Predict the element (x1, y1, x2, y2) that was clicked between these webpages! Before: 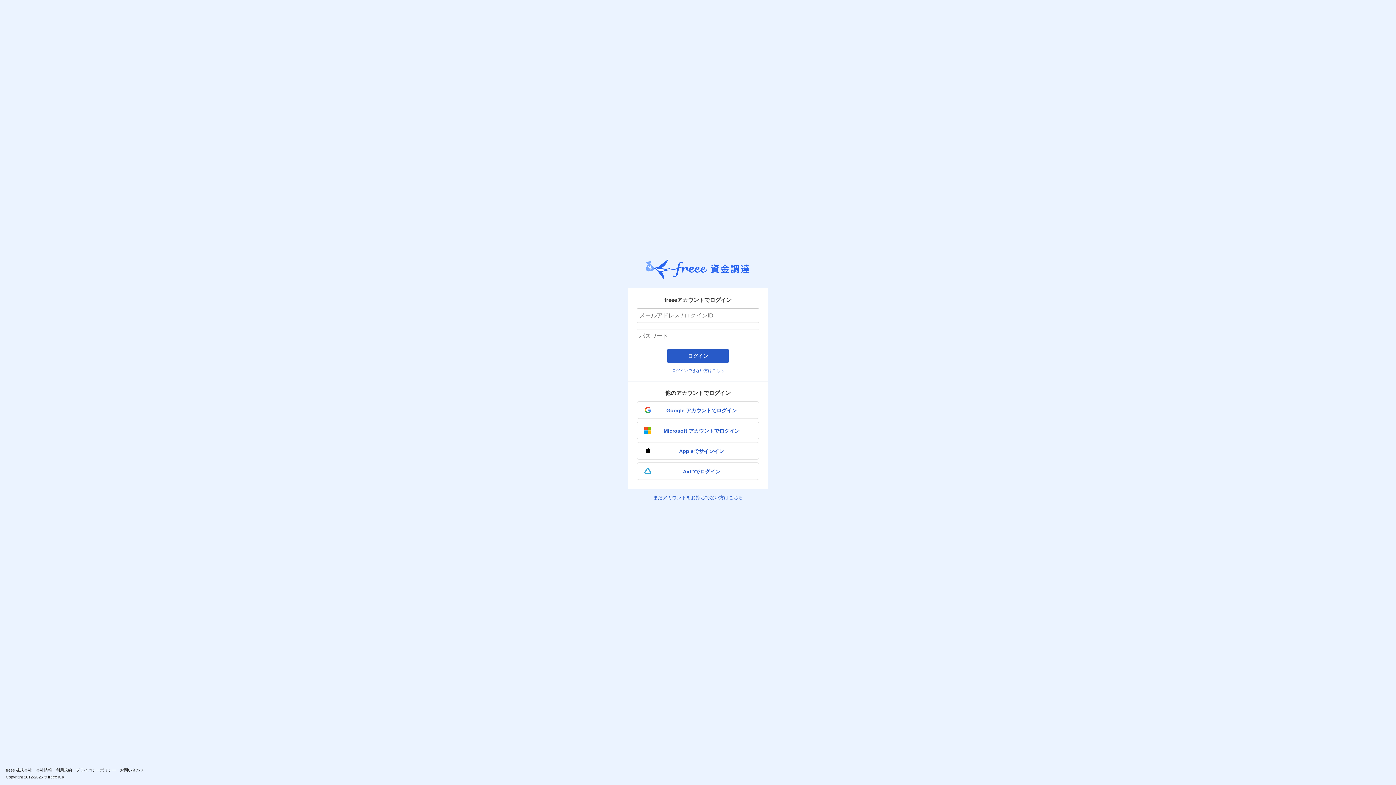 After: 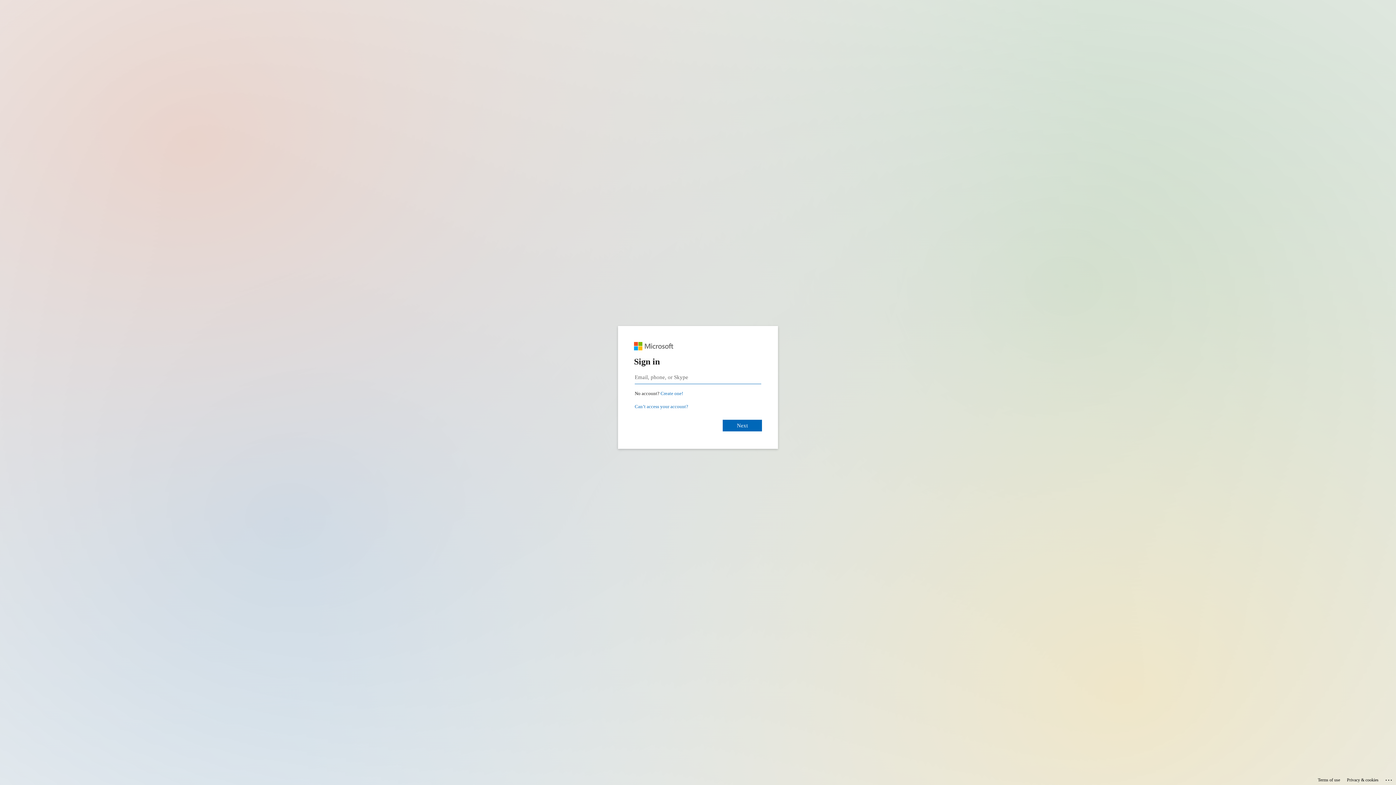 Action: label: Microsoft アカウントでログイン bbox: (636, 422, 759, 439)